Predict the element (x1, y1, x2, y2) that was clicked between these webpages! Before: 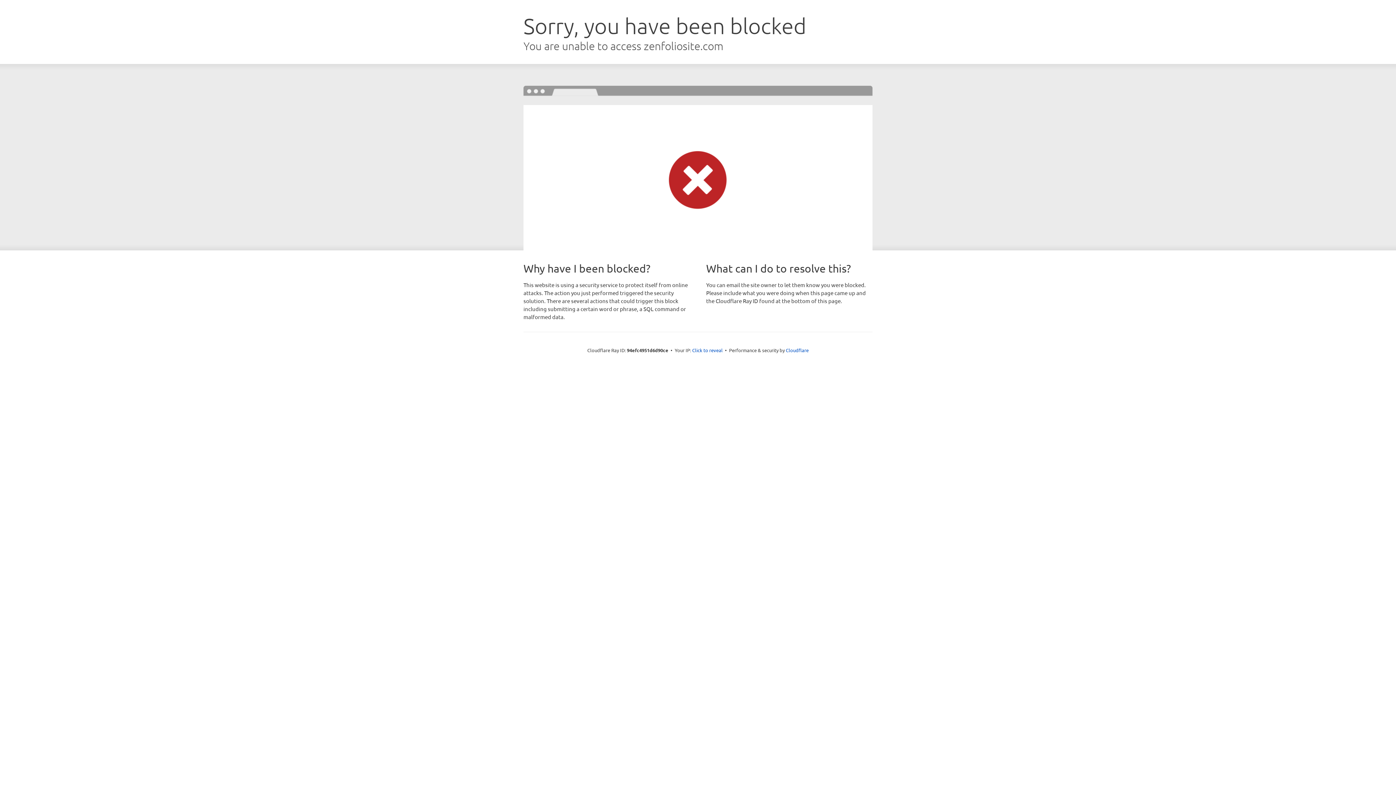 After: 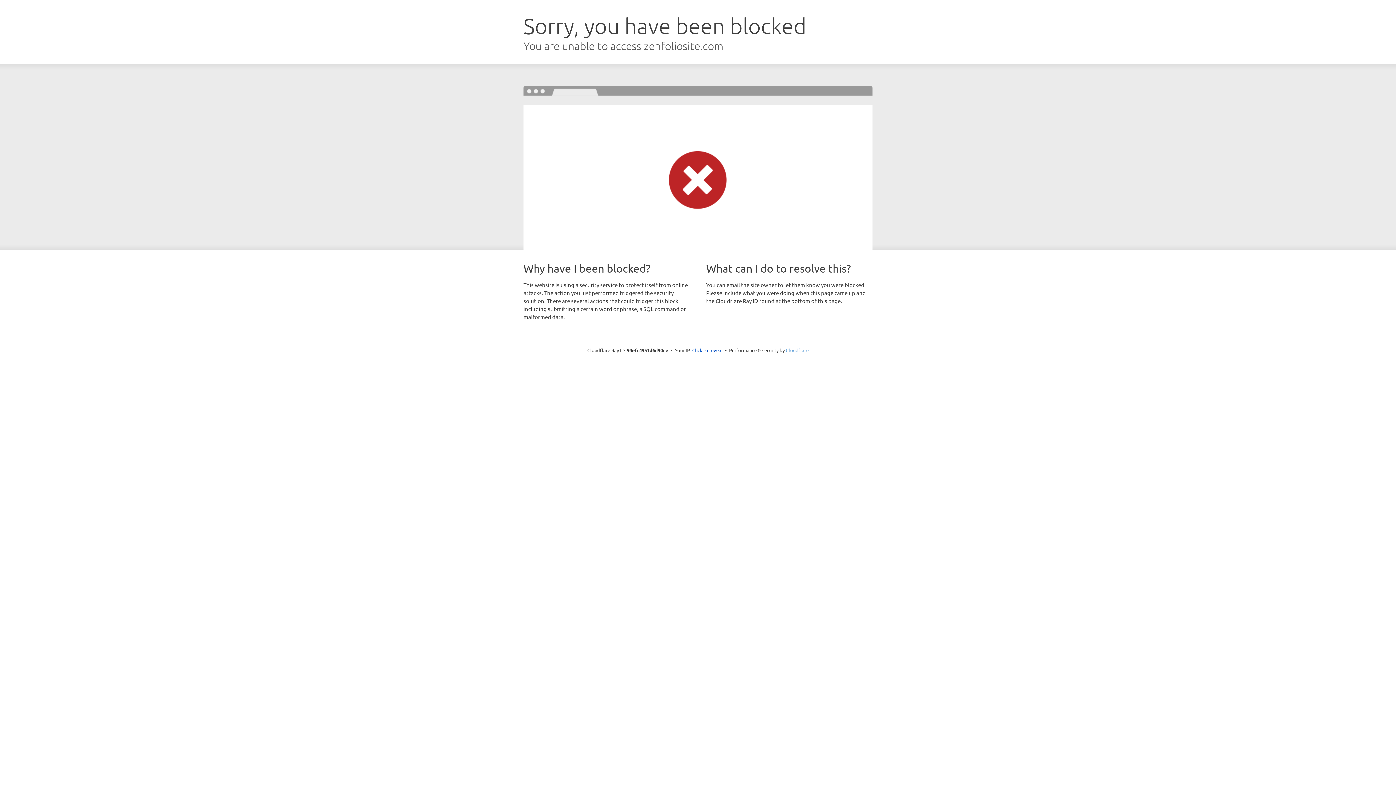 Action: bbox: (786, 347, 808, 353) label: Cloudflare